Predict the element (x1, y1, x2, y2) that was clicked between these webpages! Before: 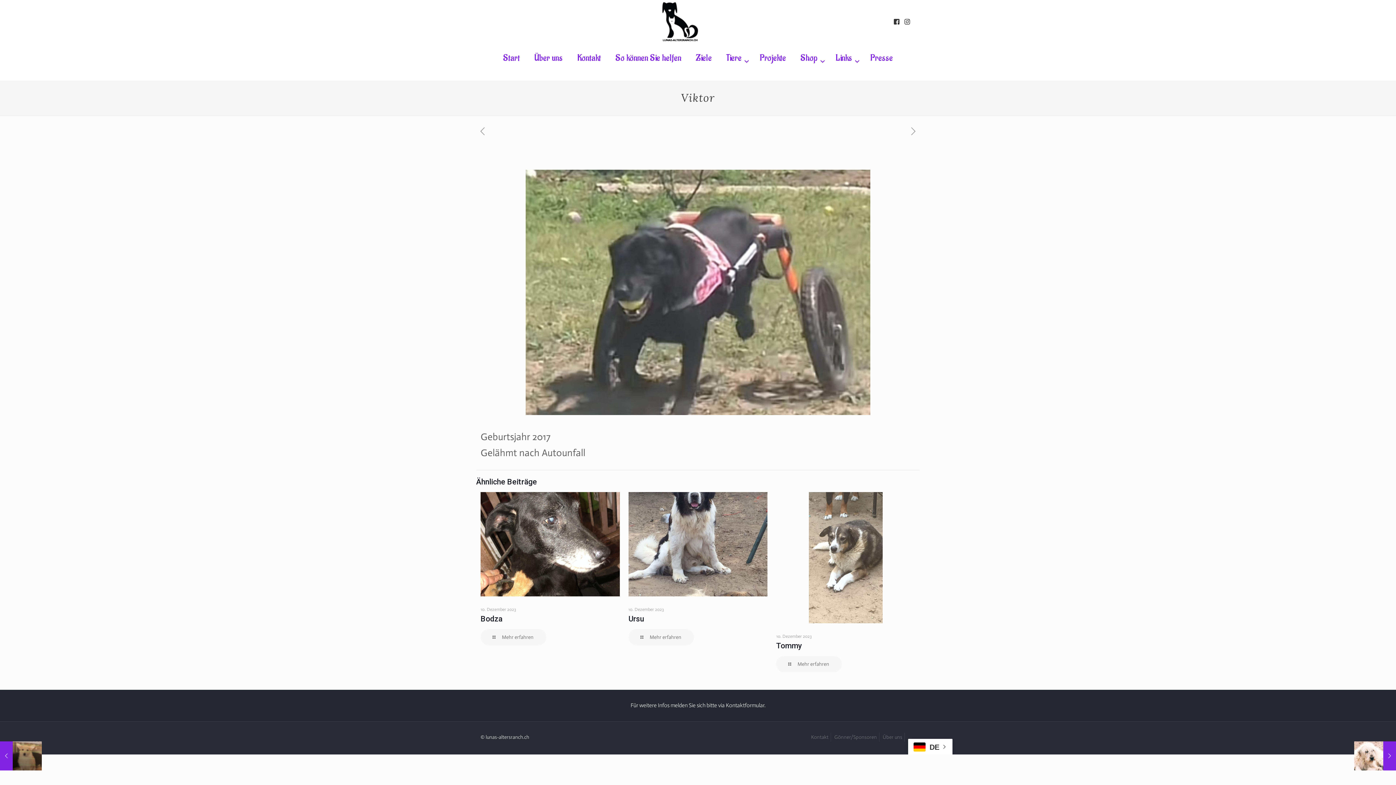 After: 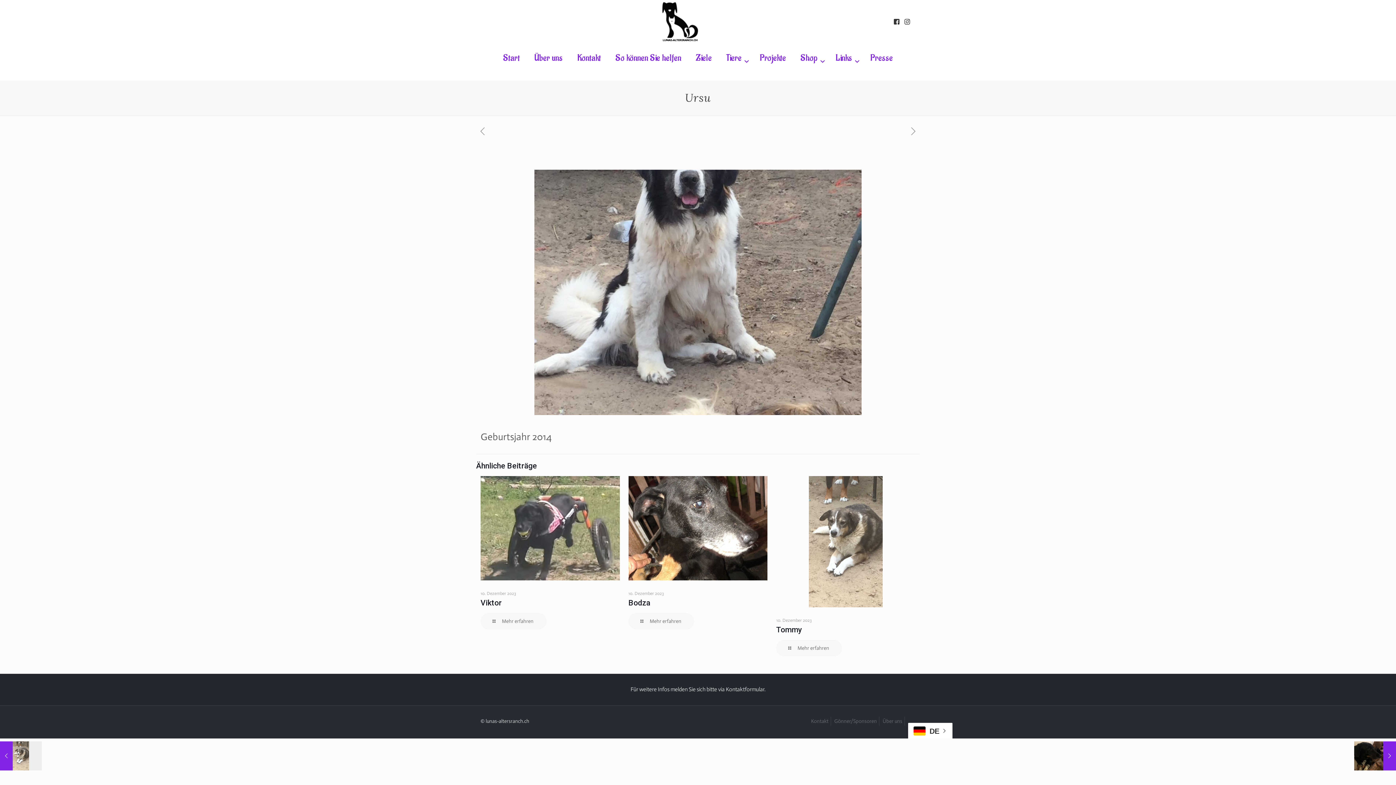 Action: bbox: (628, 629, 694, 645) label: Mehr erfahren